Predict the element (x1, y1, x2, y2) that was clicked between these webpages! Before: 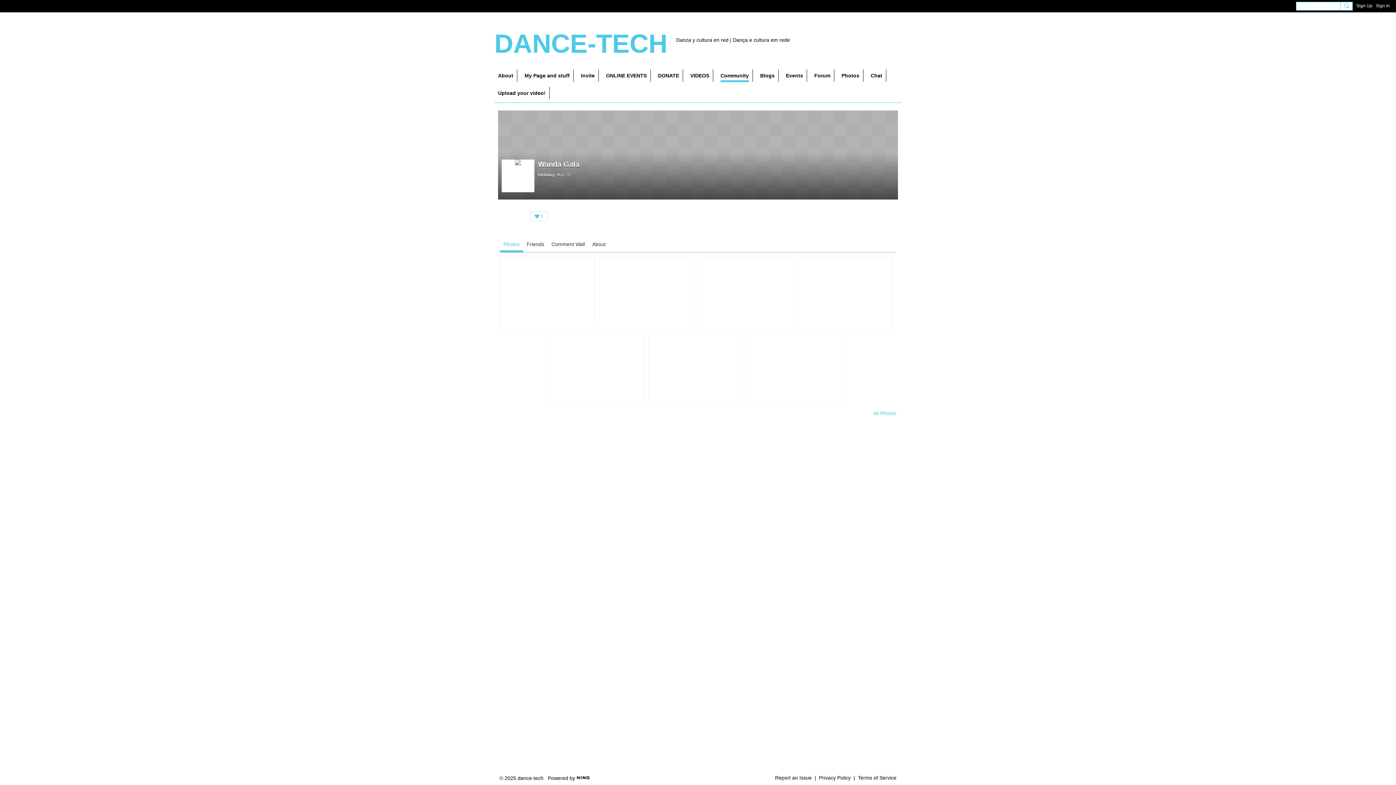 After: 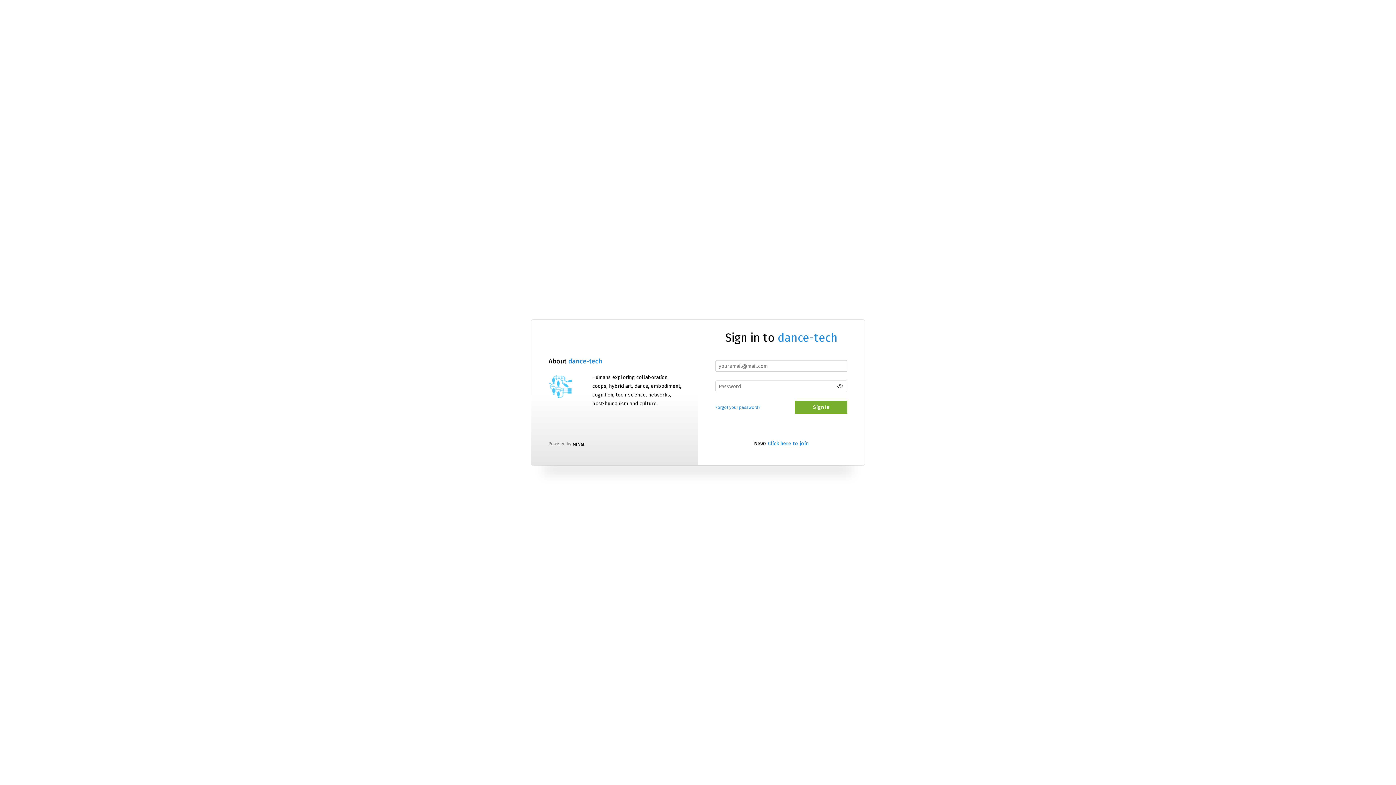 Action: bbox: (494, 86, 549, 99) label: Upload your video!